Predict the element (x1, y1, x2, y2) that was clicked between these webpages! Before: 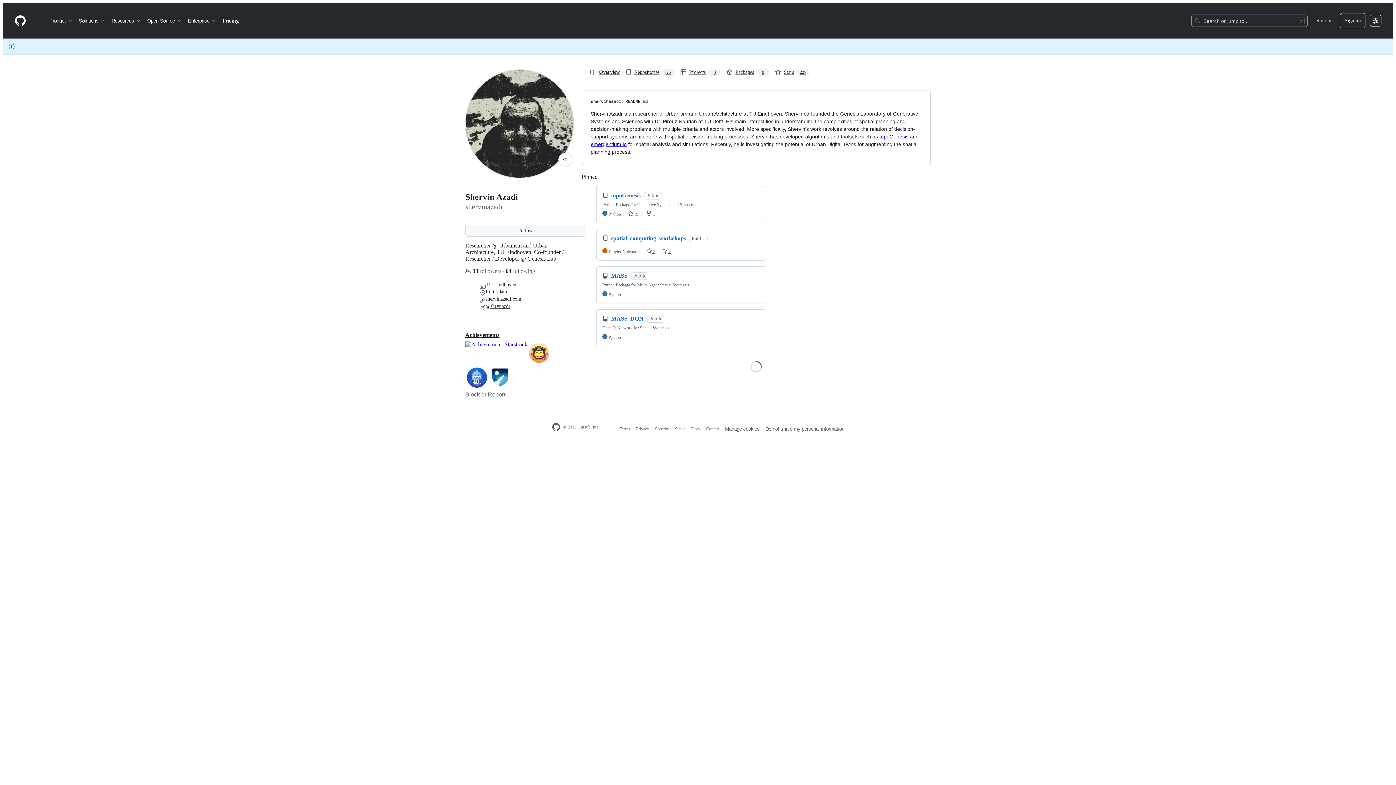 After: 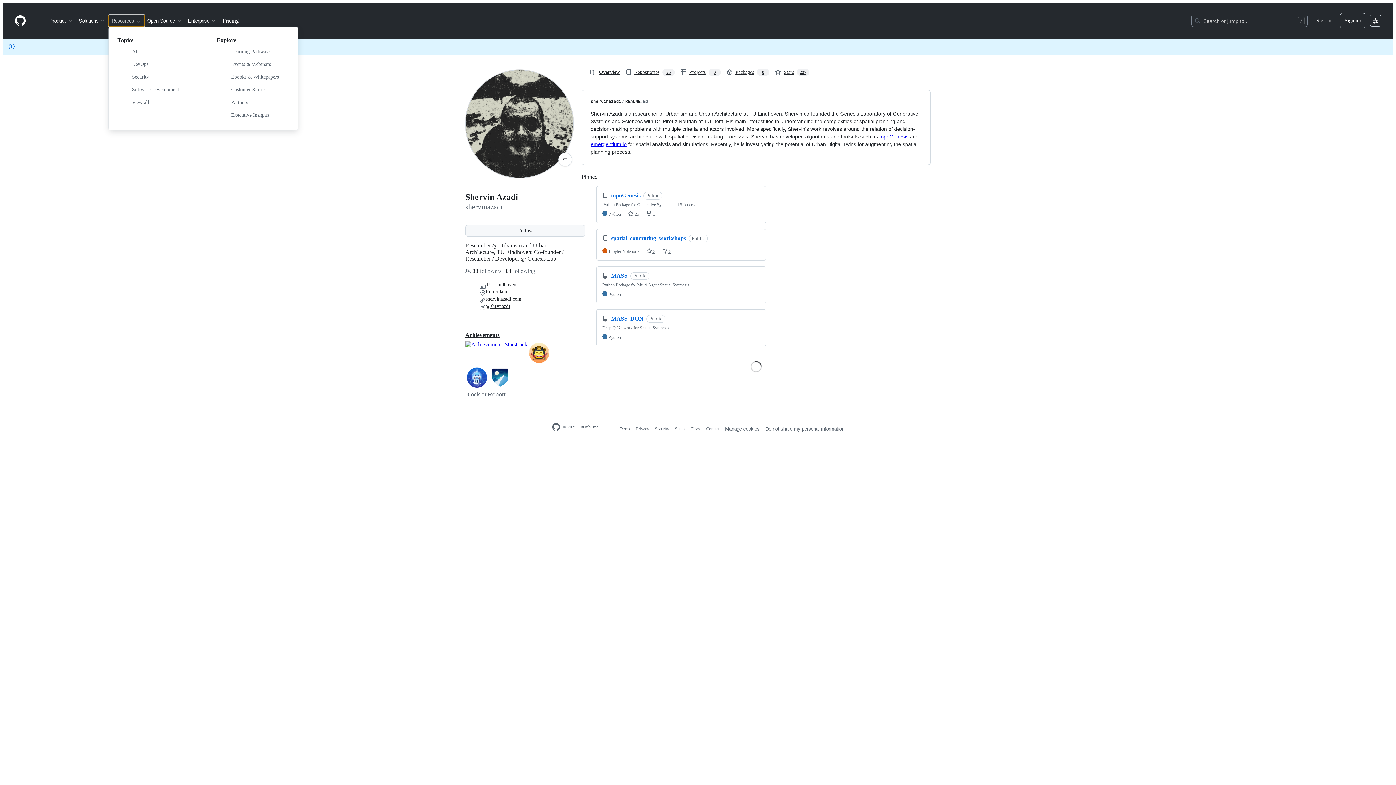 Action: bbox: (108, 14, 144, 26) label: Resources